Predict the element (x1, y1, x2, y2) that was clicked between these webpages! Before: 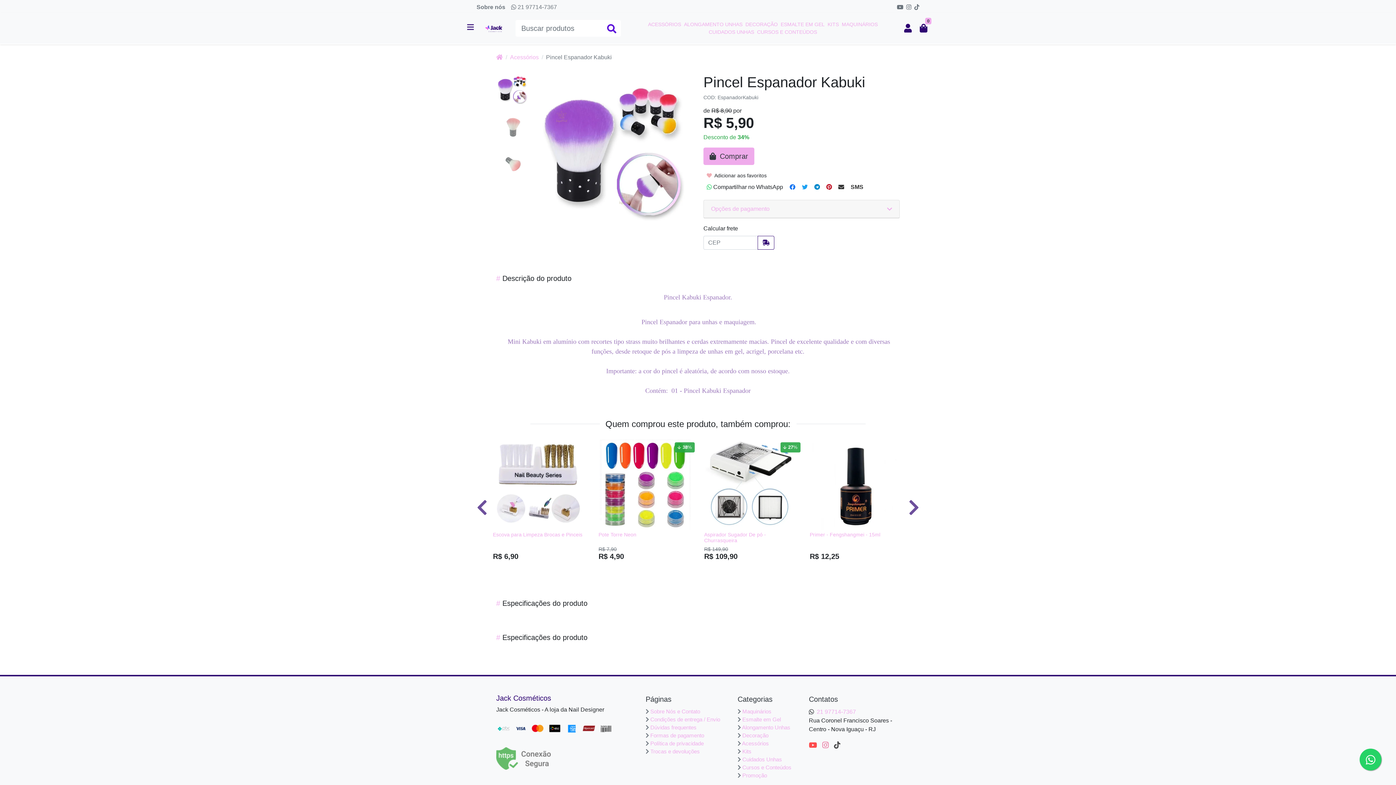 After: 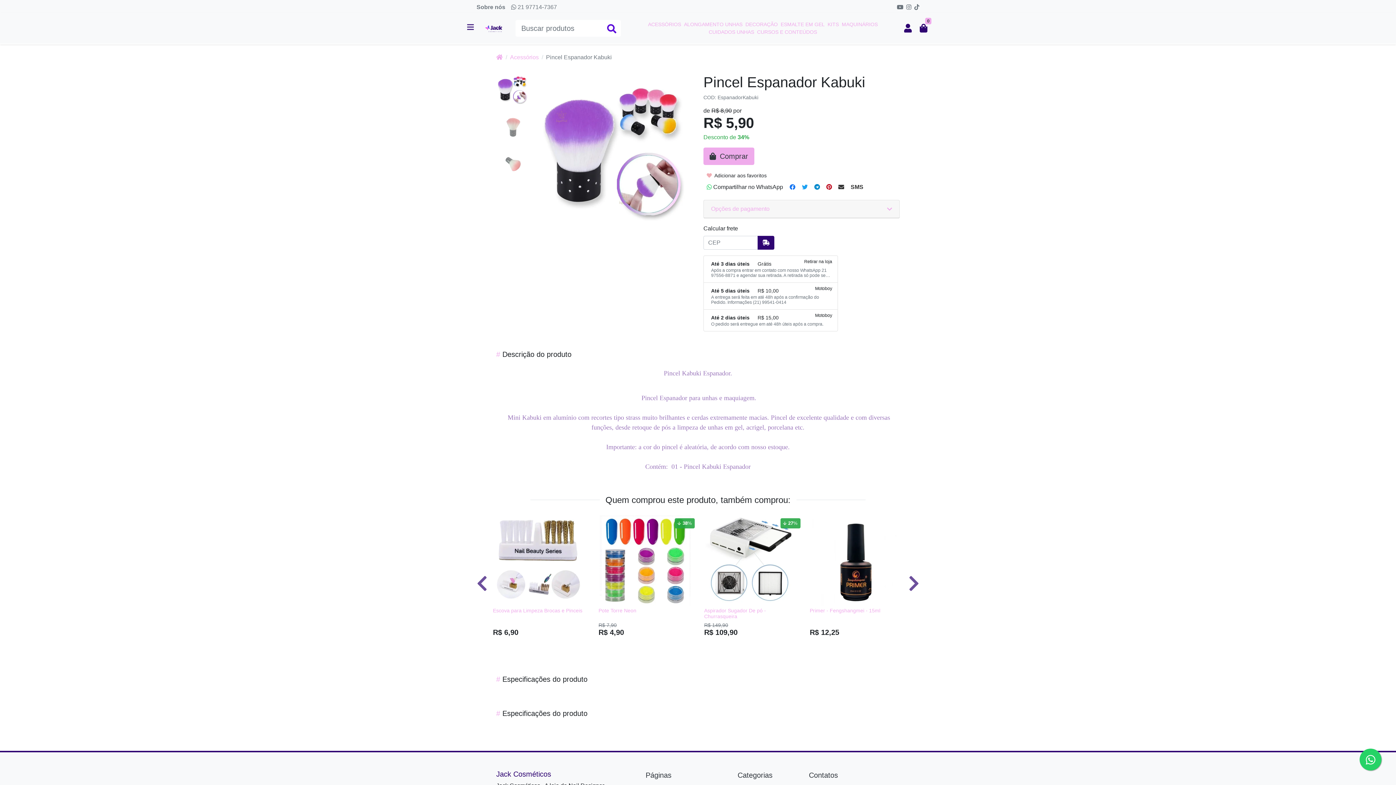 Action: label: Calcular frete bbox: (757, 236, 774, 249)